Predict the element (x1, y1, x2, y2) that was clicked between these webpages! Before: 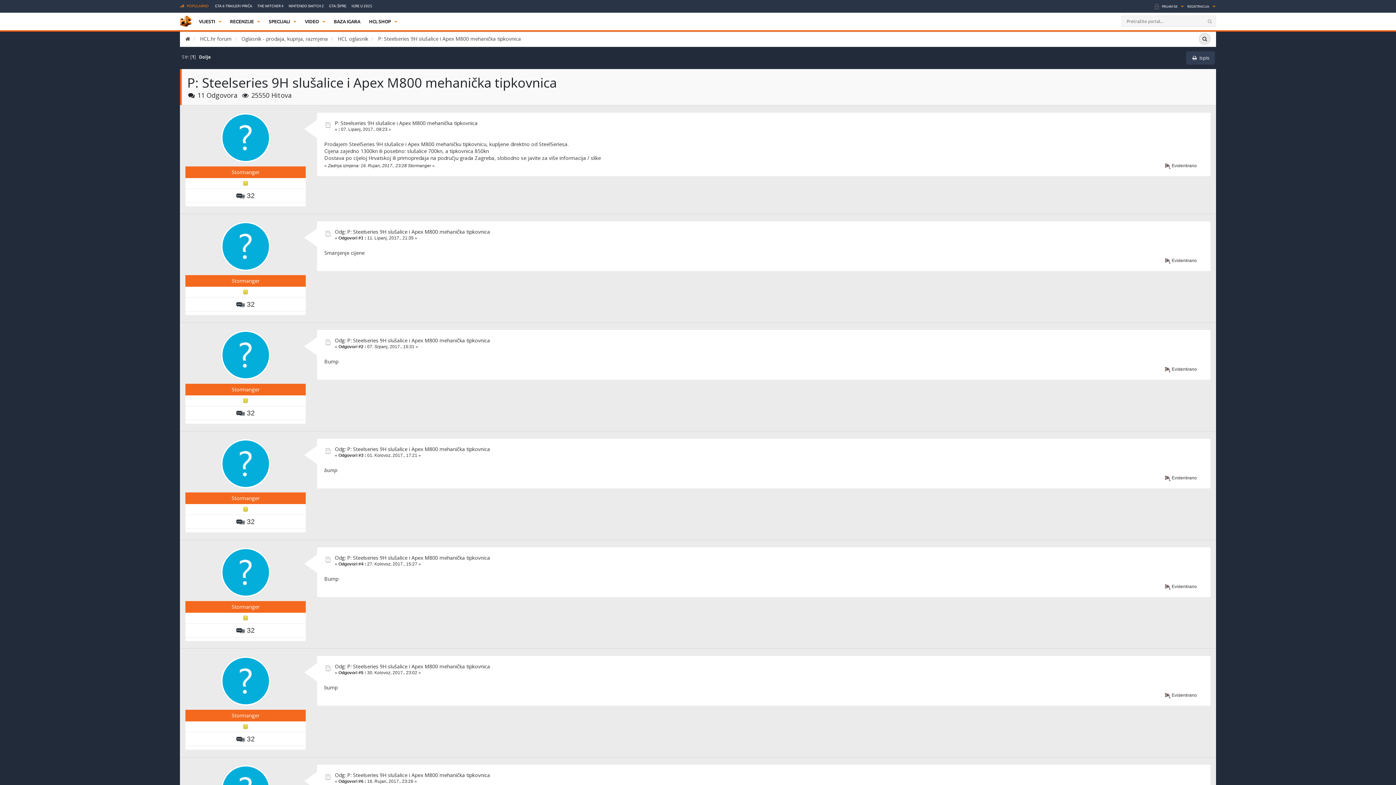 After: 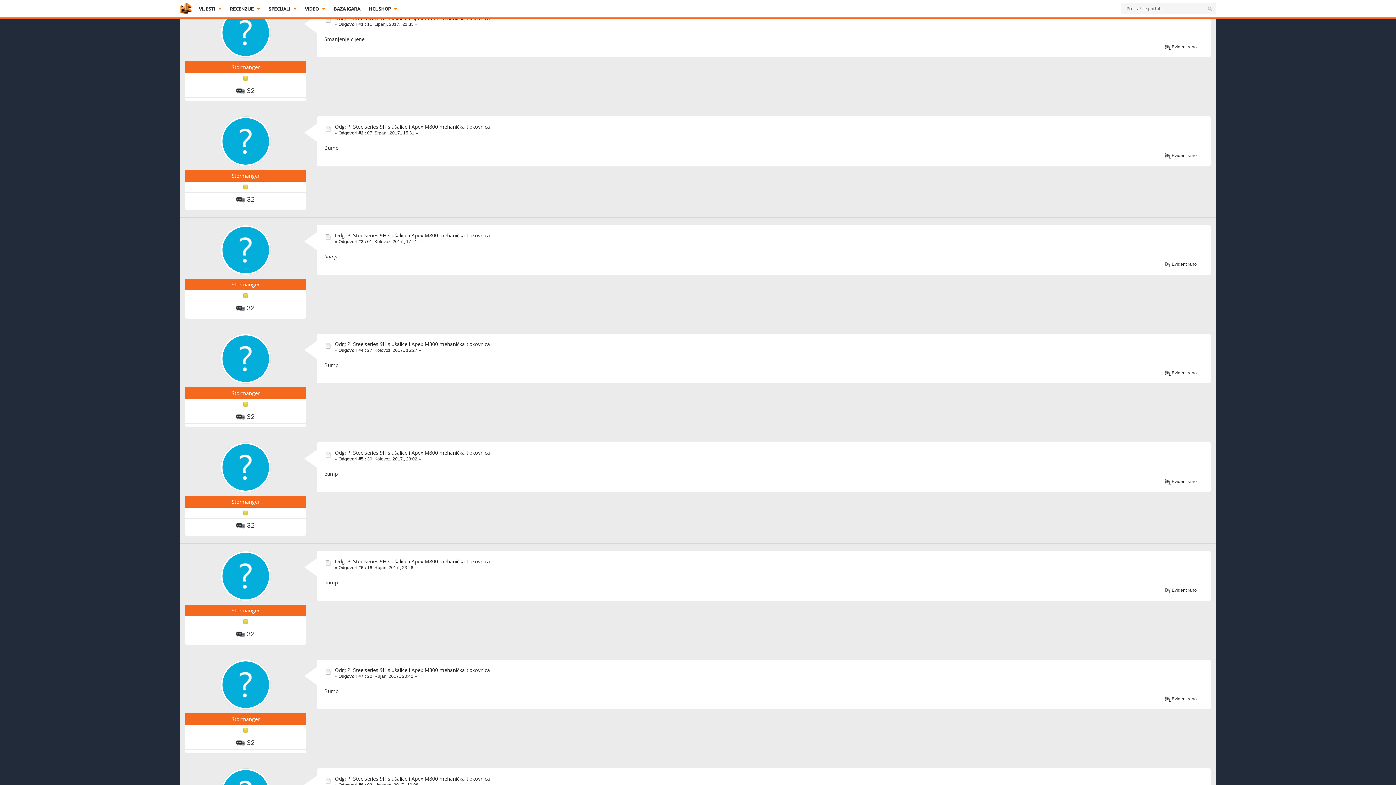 Action: bbox: (334, 228, 490, 235) label: Odg: P: Steelseries 9H slušalice i Apex M800 mehanička tipkovnica